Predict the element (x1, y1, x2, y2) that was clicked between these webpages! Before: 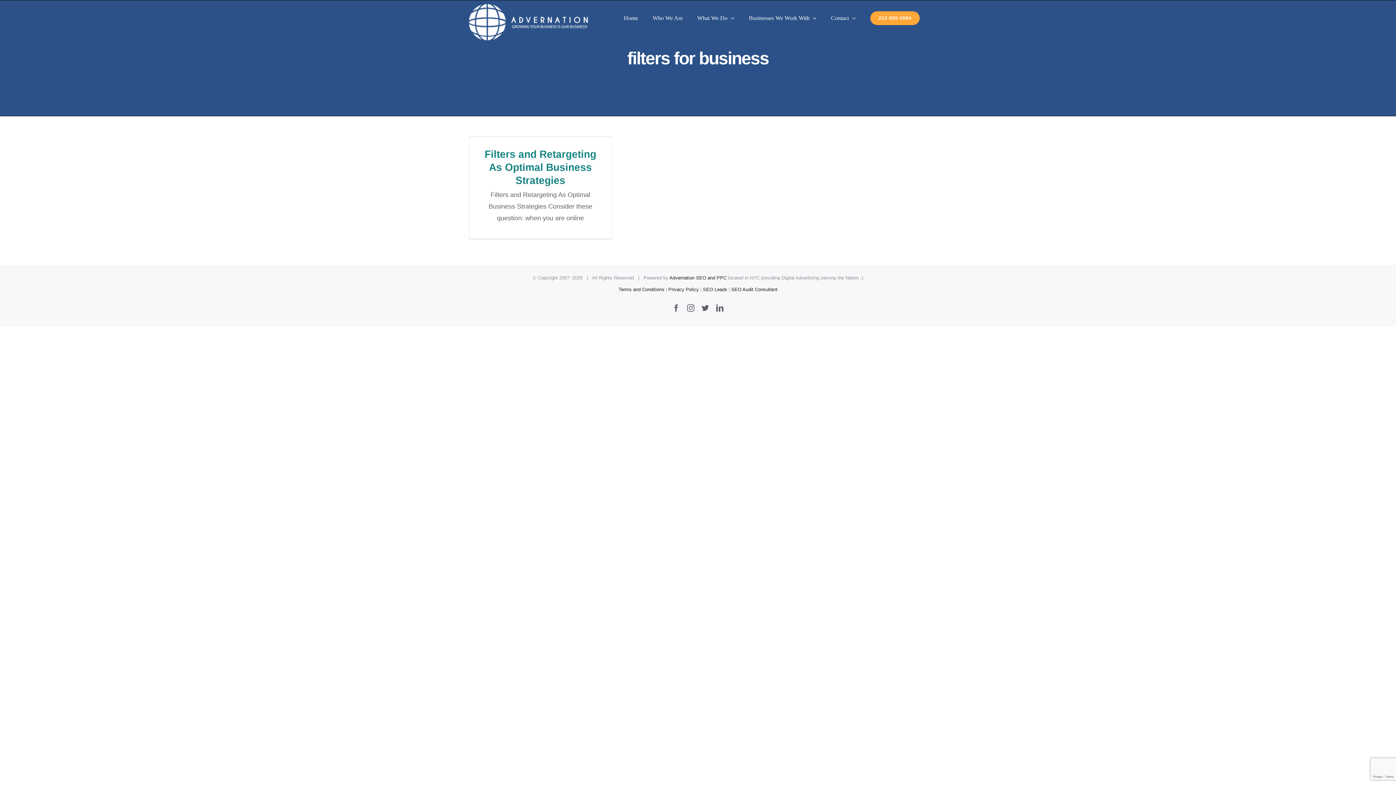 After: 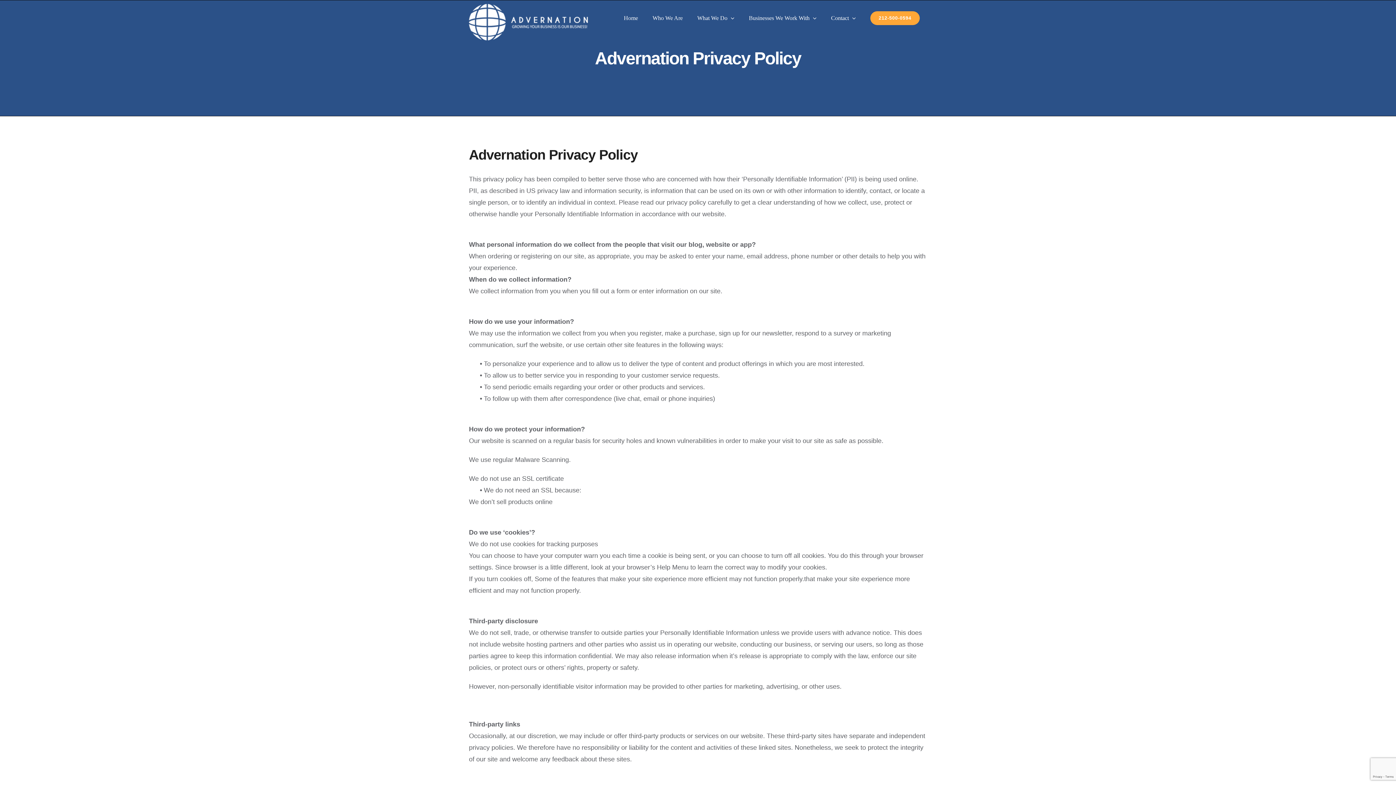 Action: label: Privacy Policy bbox: (668, 286, 699, 292)